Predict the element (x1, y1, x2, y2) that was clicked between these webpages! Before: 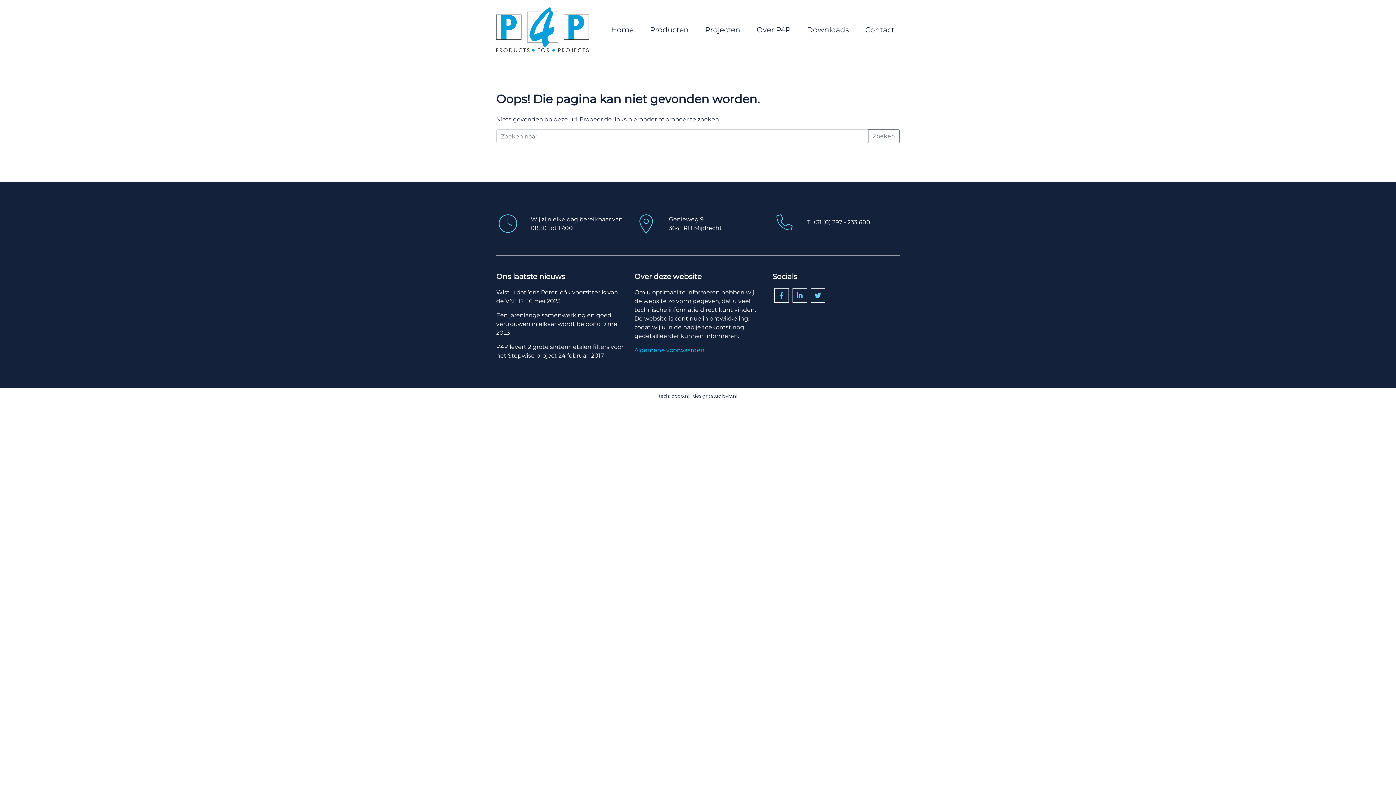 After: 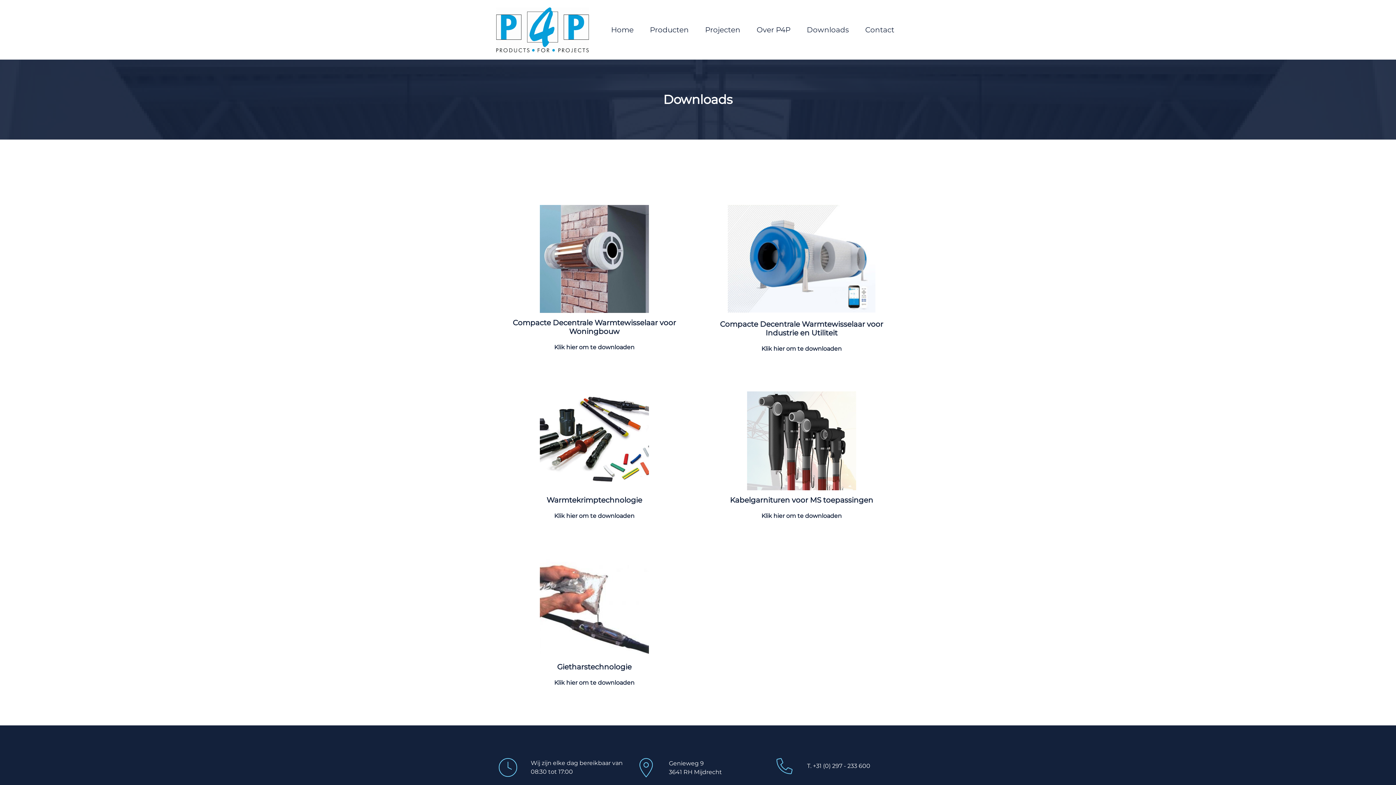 Action: label: Downloads bbox: (801, 20, 854, 38)